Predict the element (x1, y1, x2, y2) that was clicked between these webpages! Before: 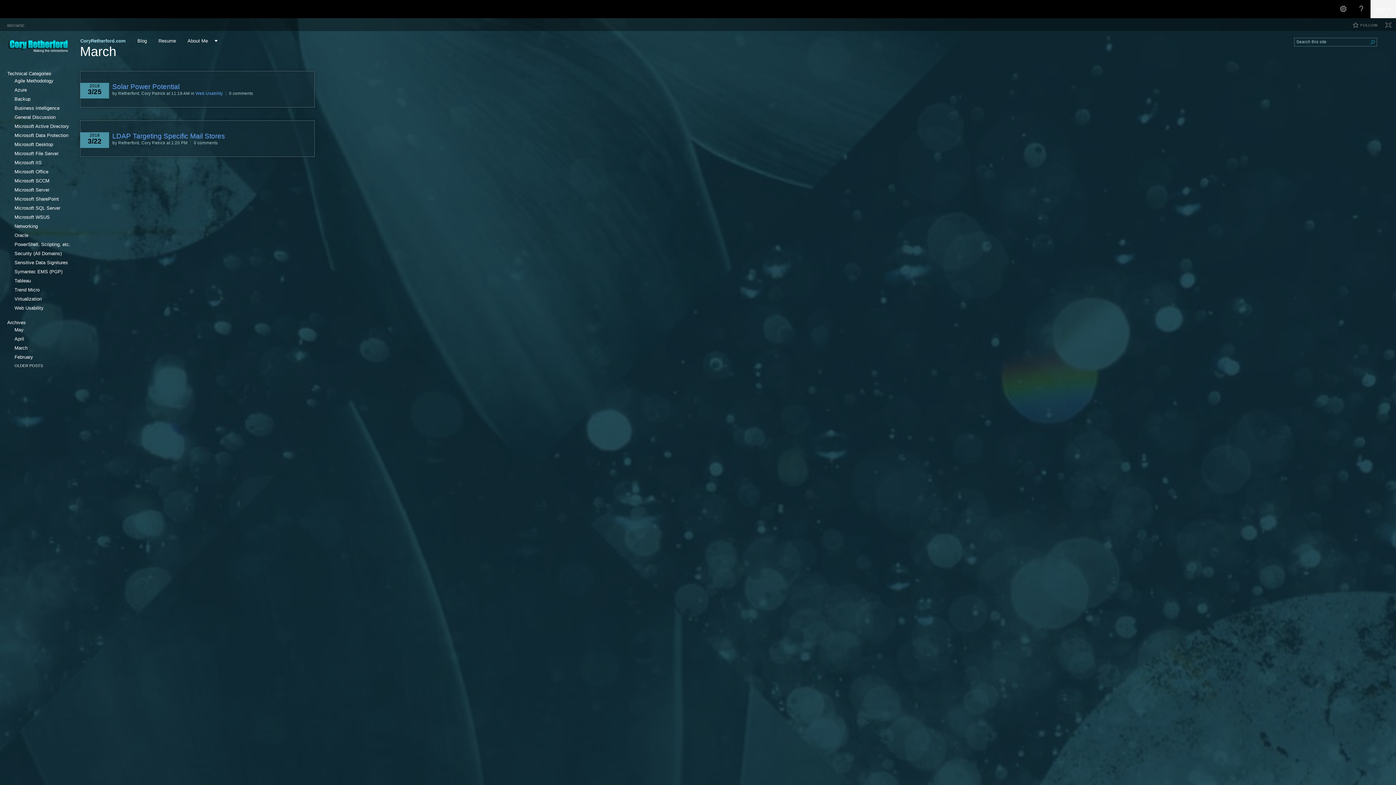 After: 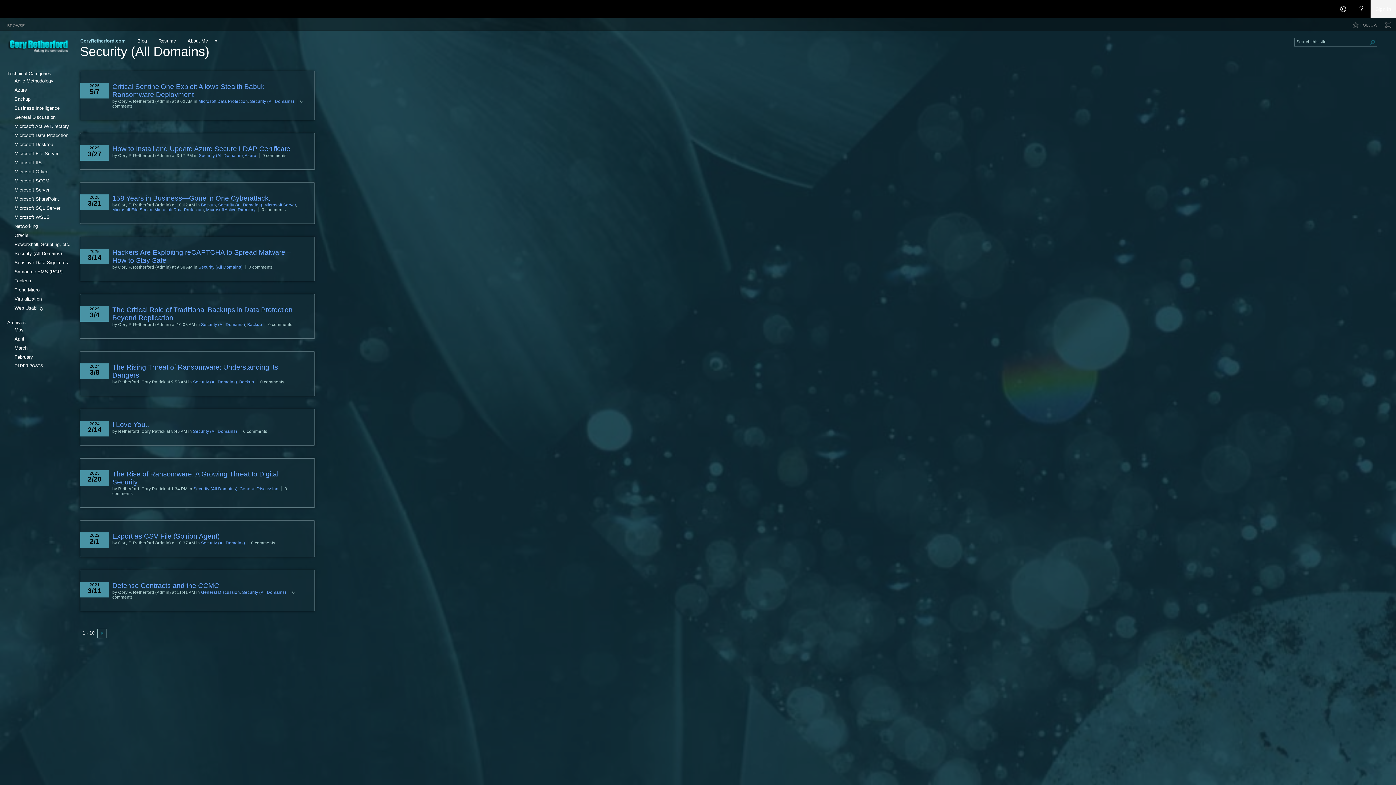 Action: bbox: (7, 249, 80, 258) label: Security (All Domains)